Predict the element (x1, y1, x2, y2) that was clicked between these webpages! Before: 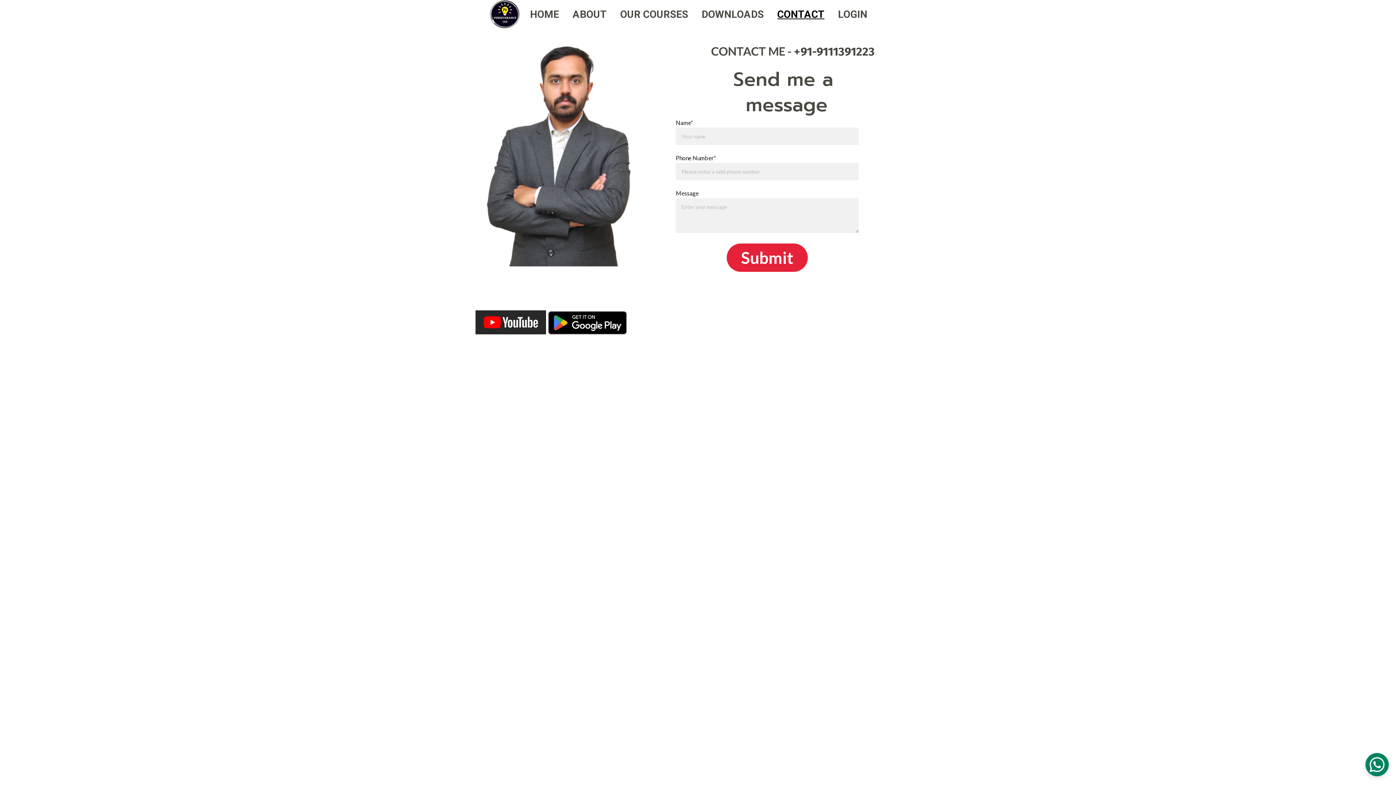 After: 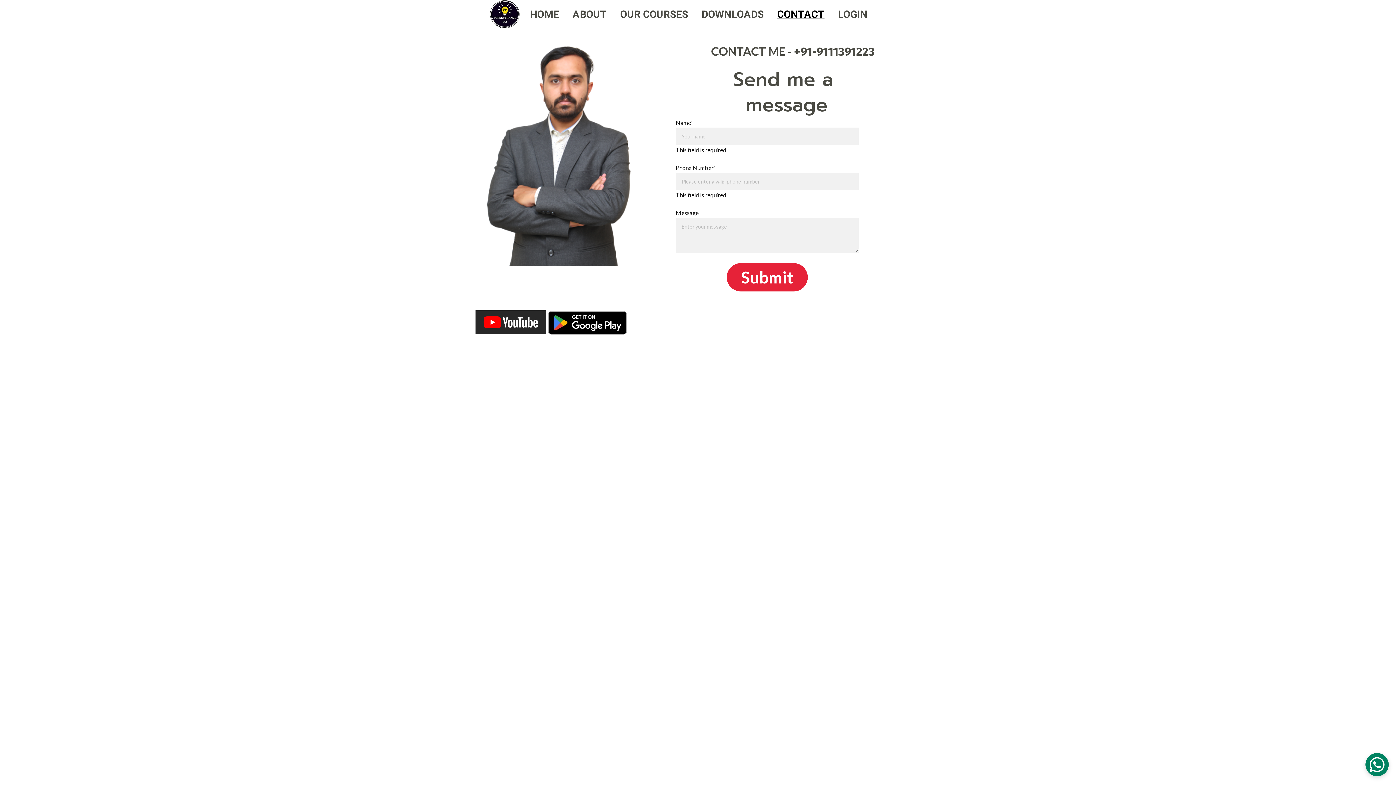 Action: bbox: (726, 243, 808, 271) label: Submit